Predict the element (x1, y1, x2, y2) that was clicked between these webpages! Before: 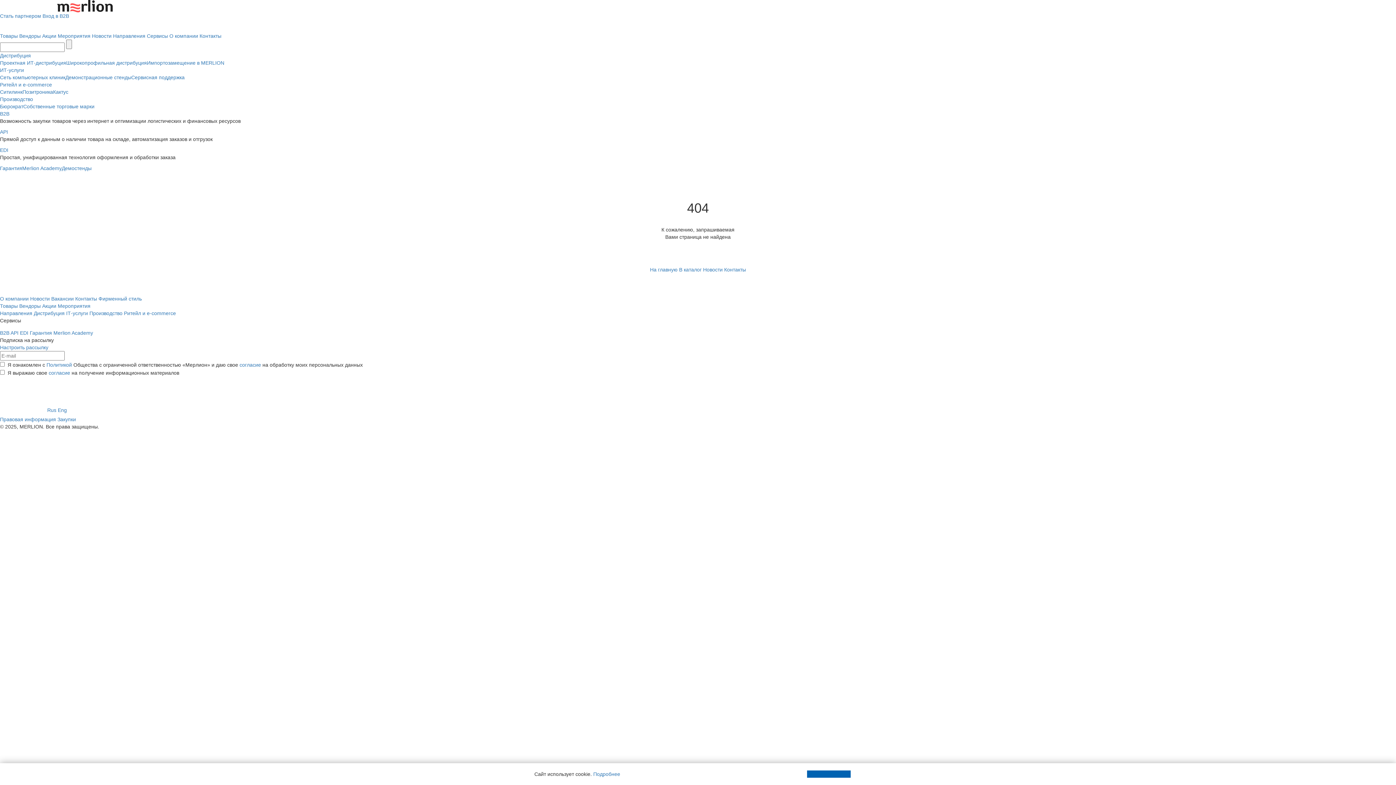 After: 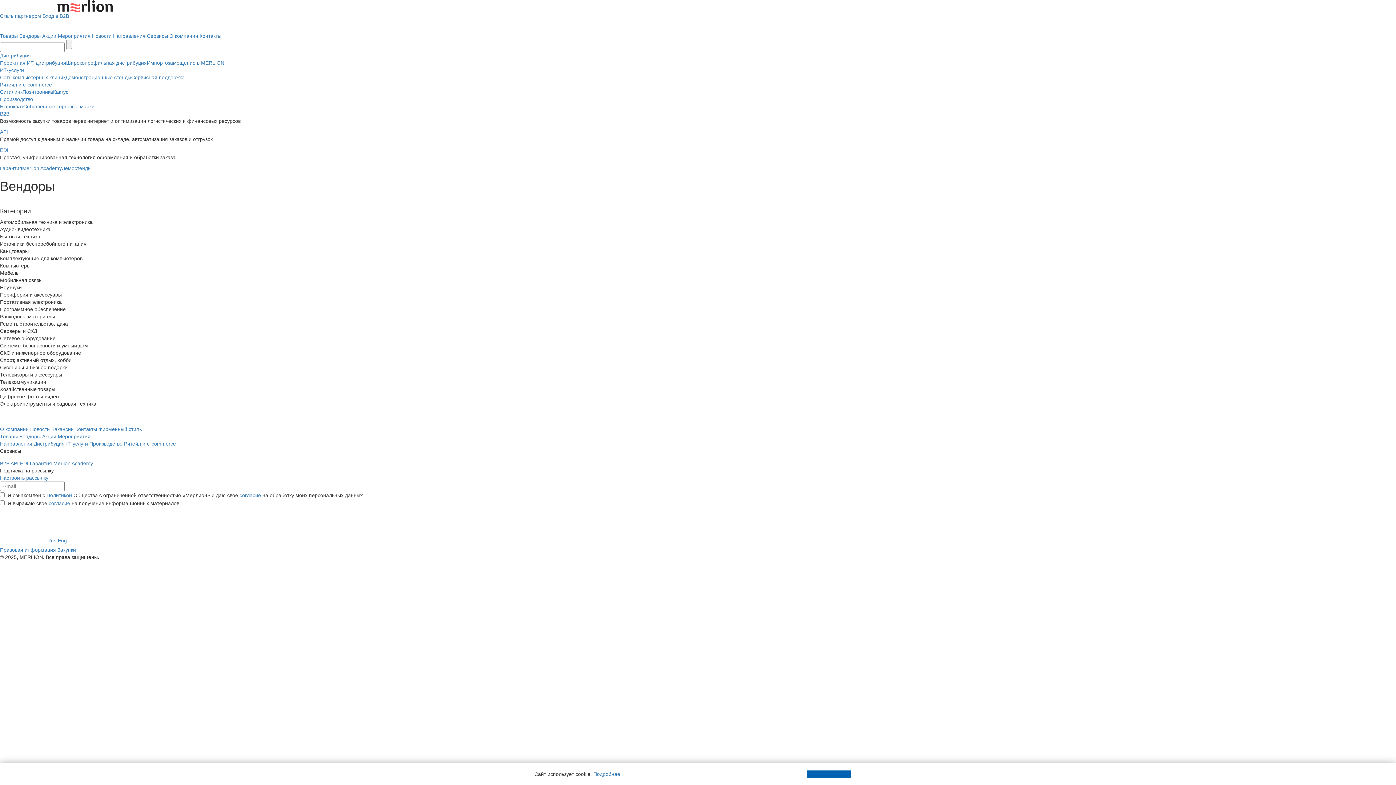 Action: label: Вендоры bbox: (19, 303, 40, 309)